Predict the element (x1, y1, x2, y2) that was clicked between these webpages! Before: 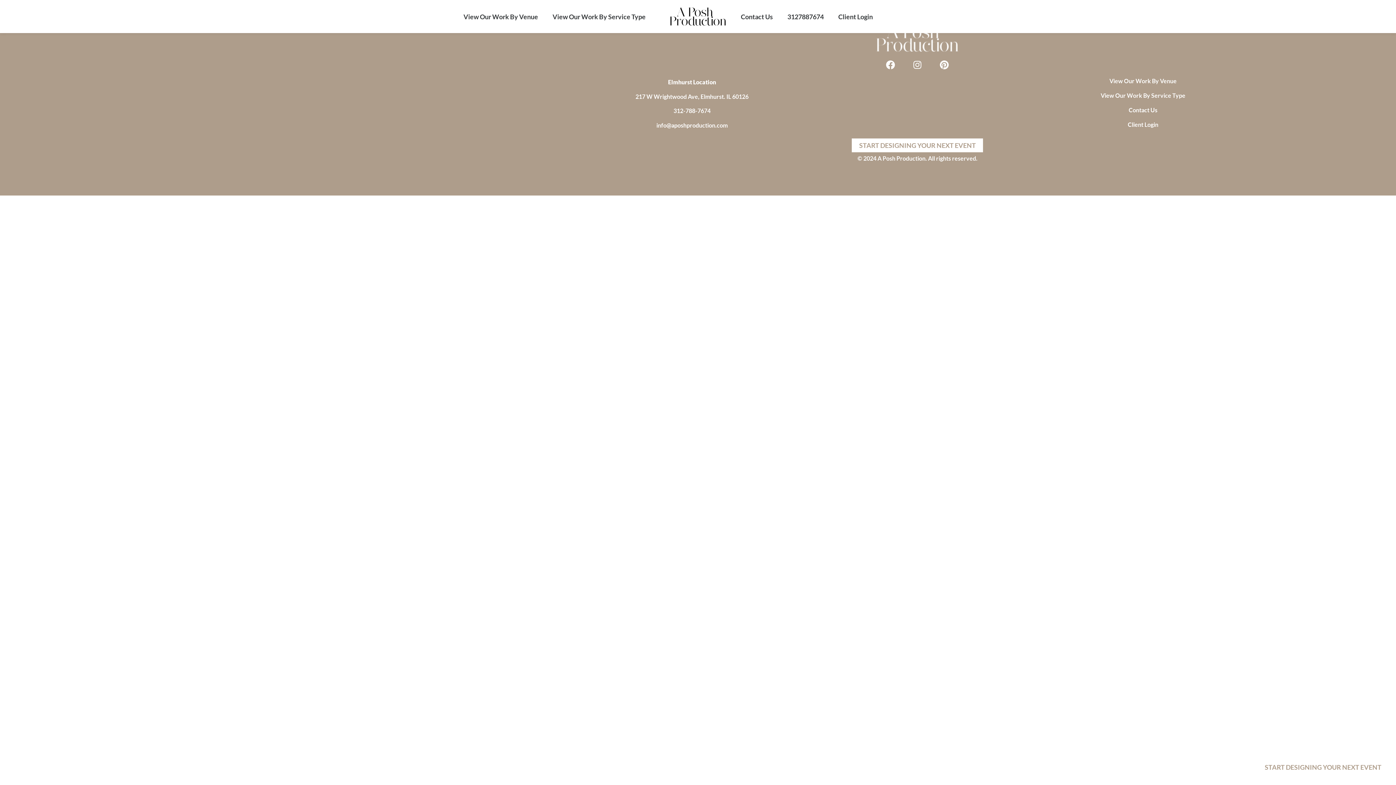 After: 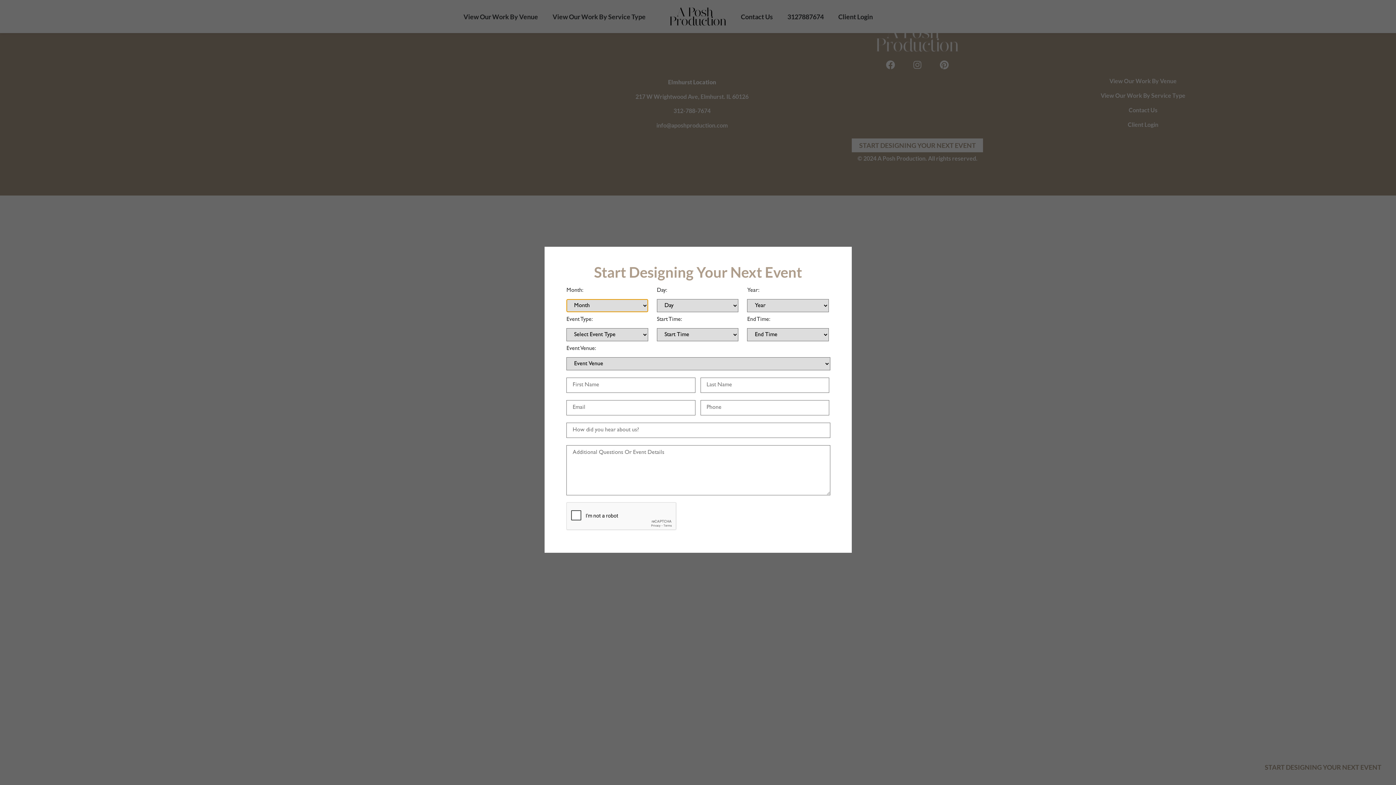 Action: label: START DESIGNING YOUR NEXT EVENT bbox: (1257, 760, 1389, 774)